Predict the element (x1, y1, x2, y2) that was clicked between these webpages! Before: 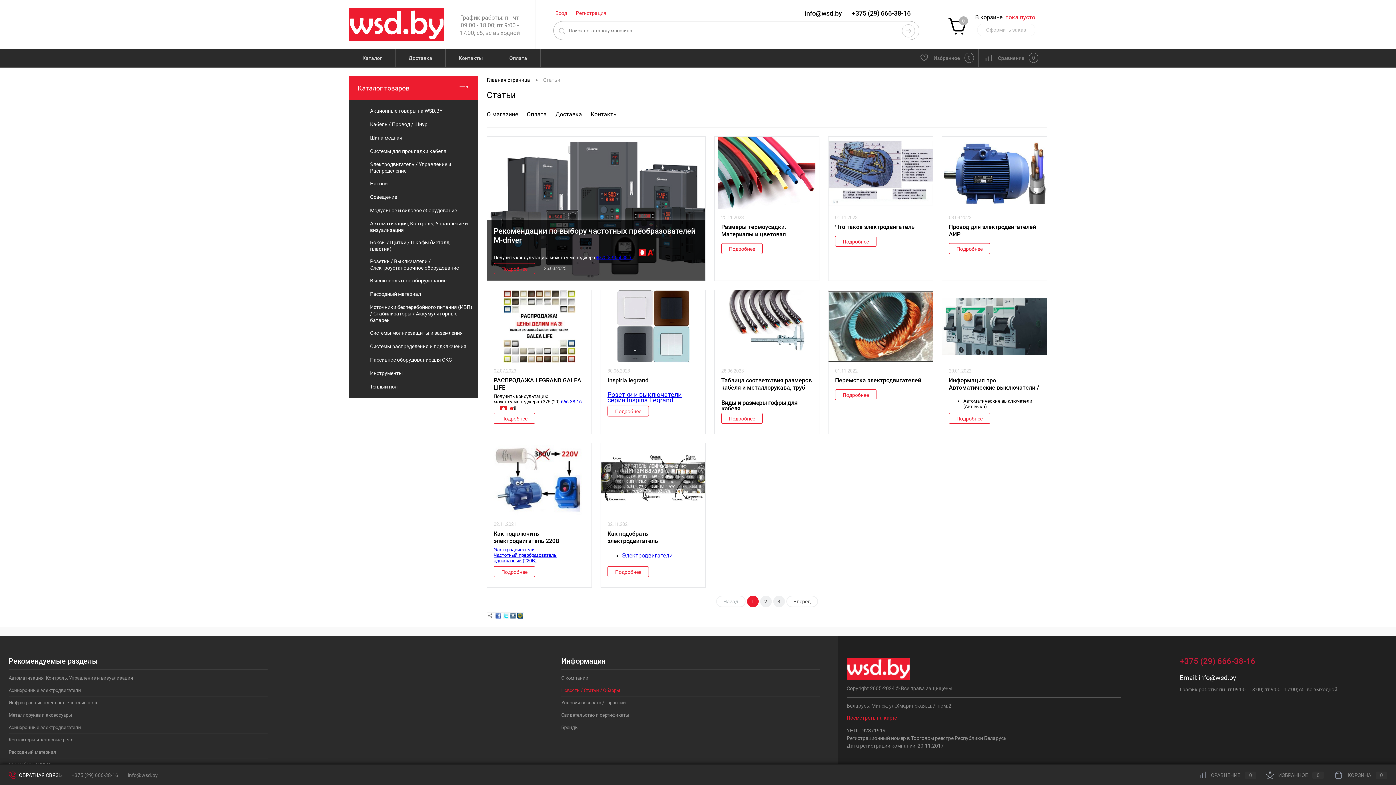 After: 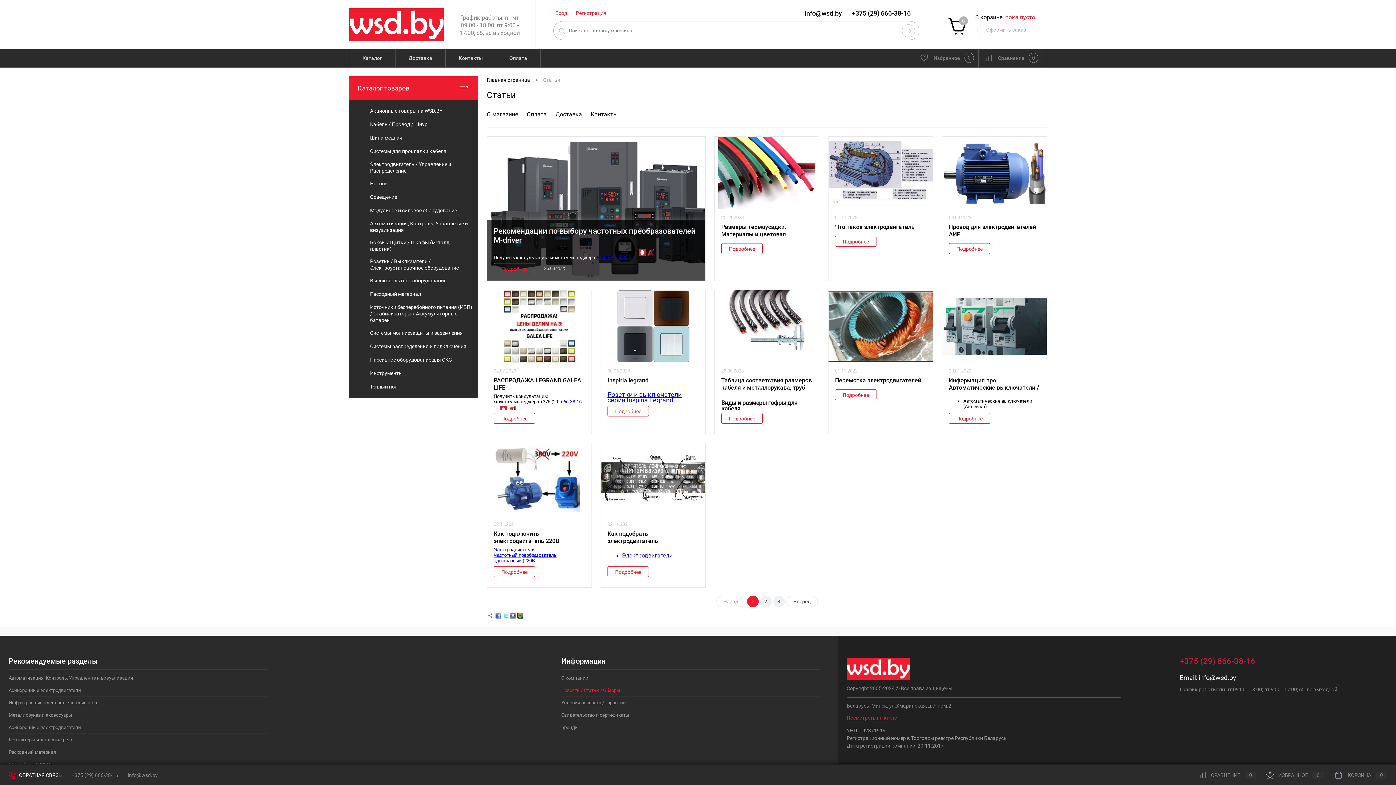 Action: bbox: (596, 254, 632, 260) label: +375(29)6663816